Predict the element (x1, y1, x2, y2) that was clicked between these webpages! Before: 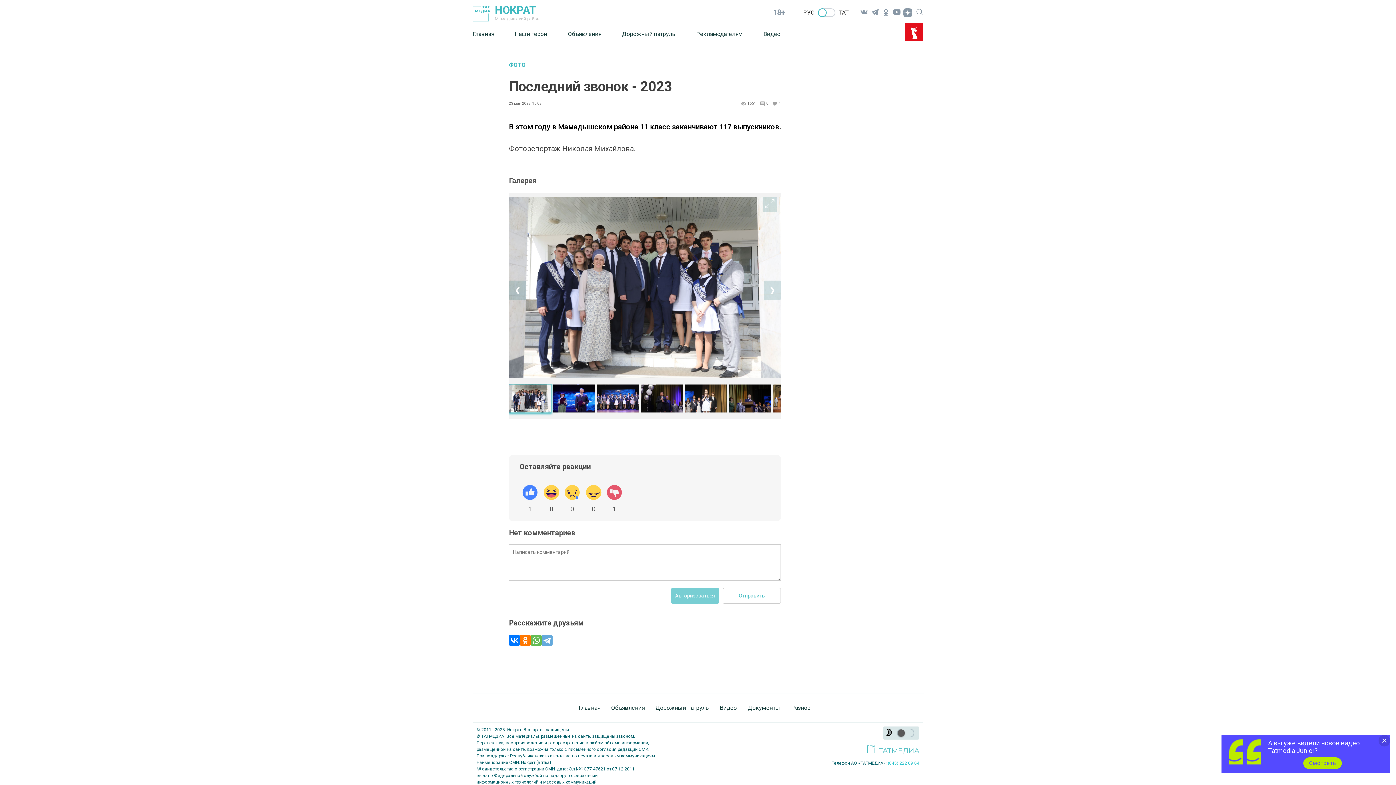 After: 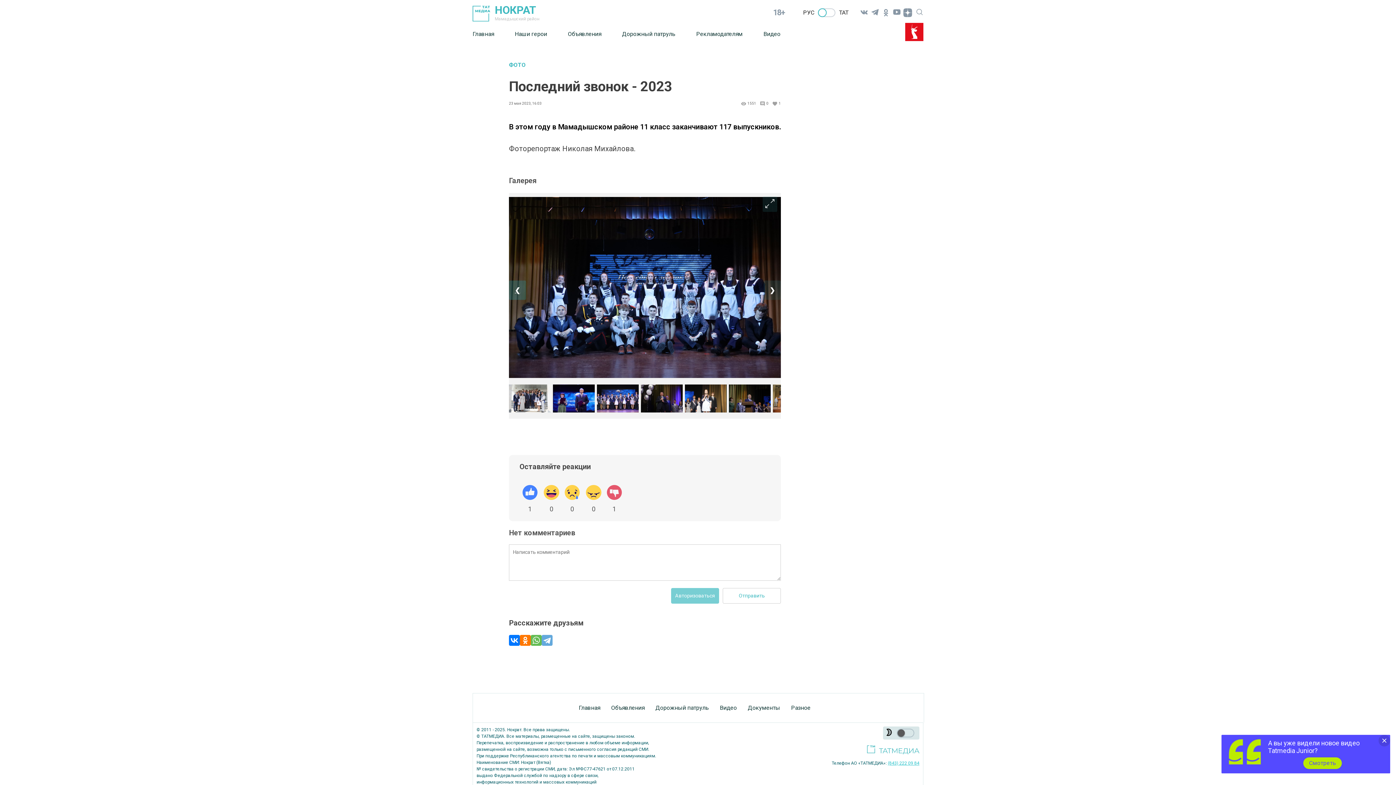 Action: bbox: (509, 280, 526, 299) label: ❮